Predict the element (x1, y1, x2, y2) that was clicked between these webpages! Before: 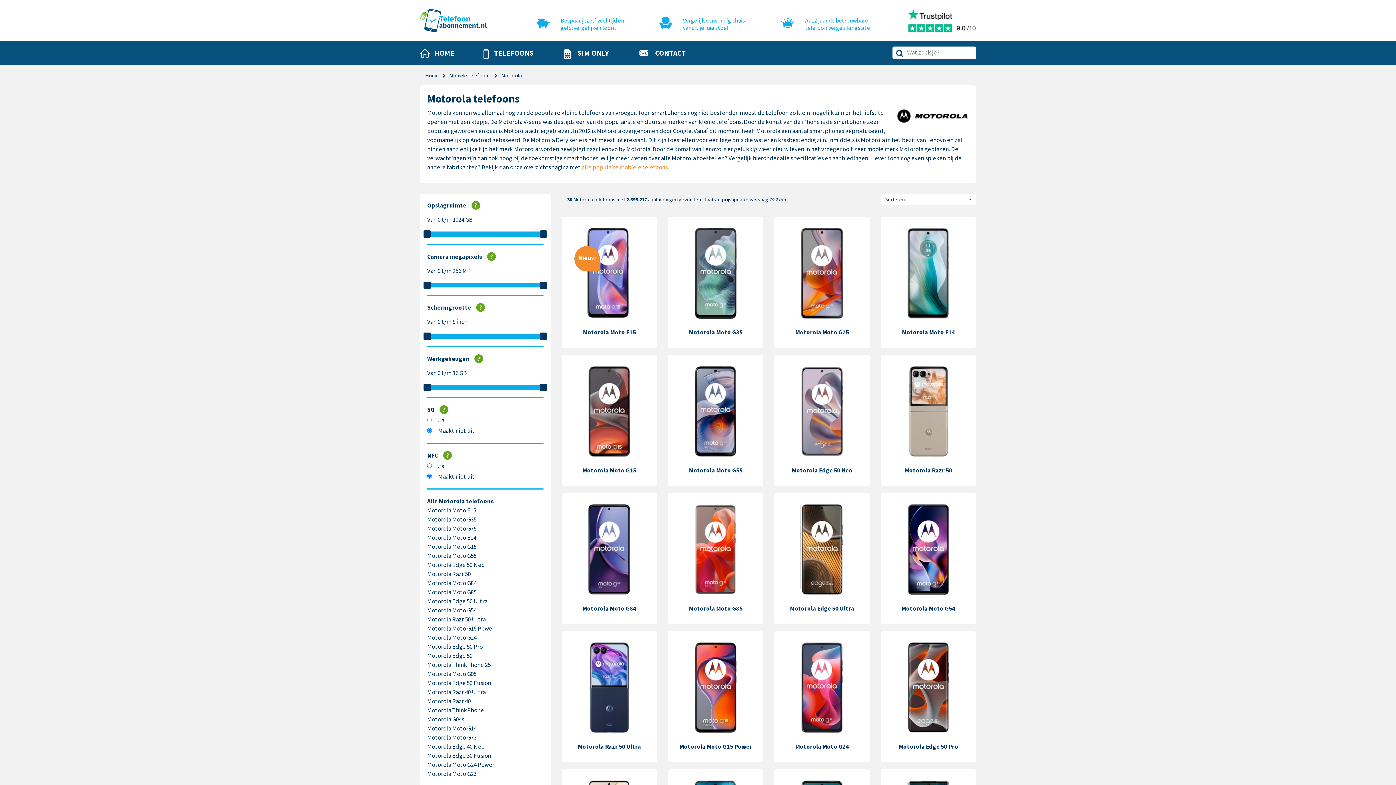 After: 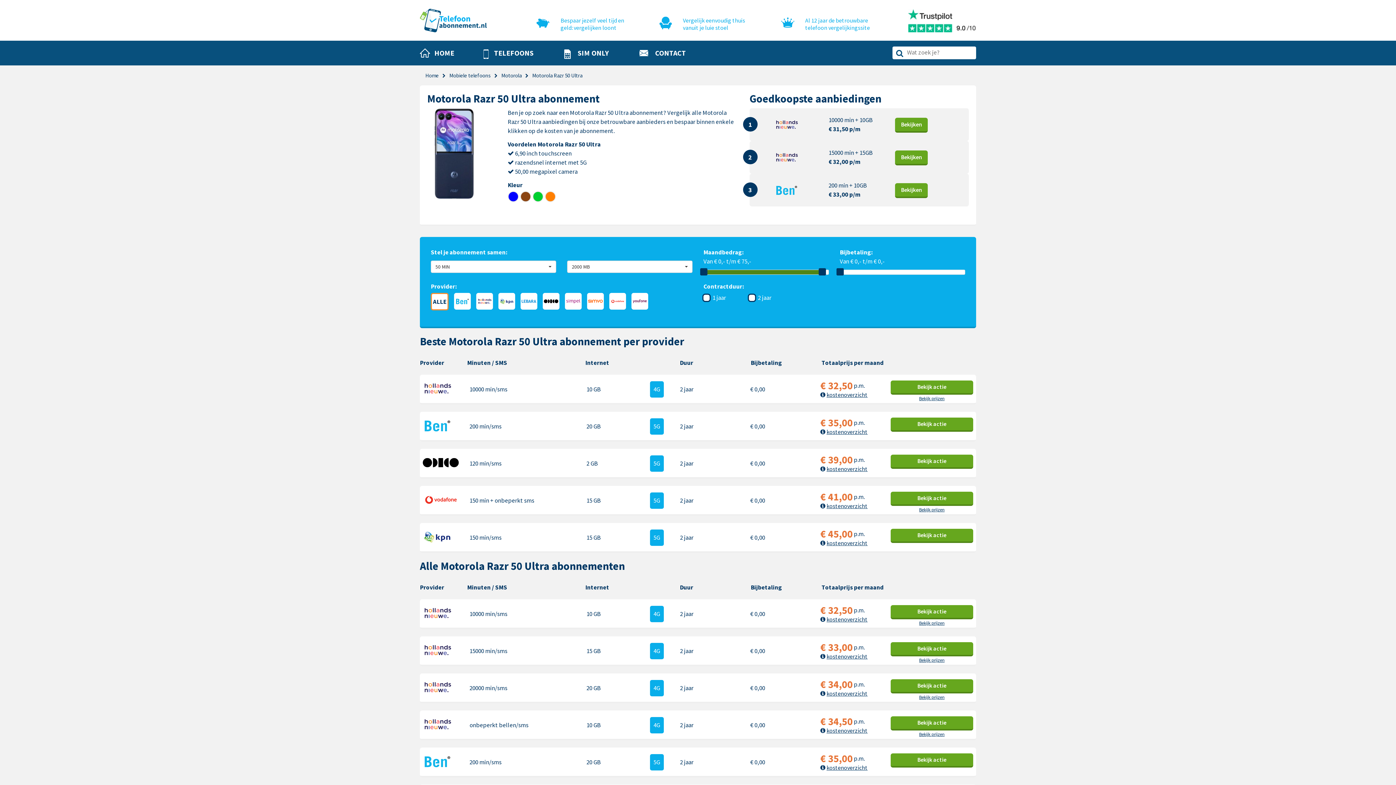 Action: bbox: (427, 615, 485, 623) label: Motorola Razr 50 Ultra